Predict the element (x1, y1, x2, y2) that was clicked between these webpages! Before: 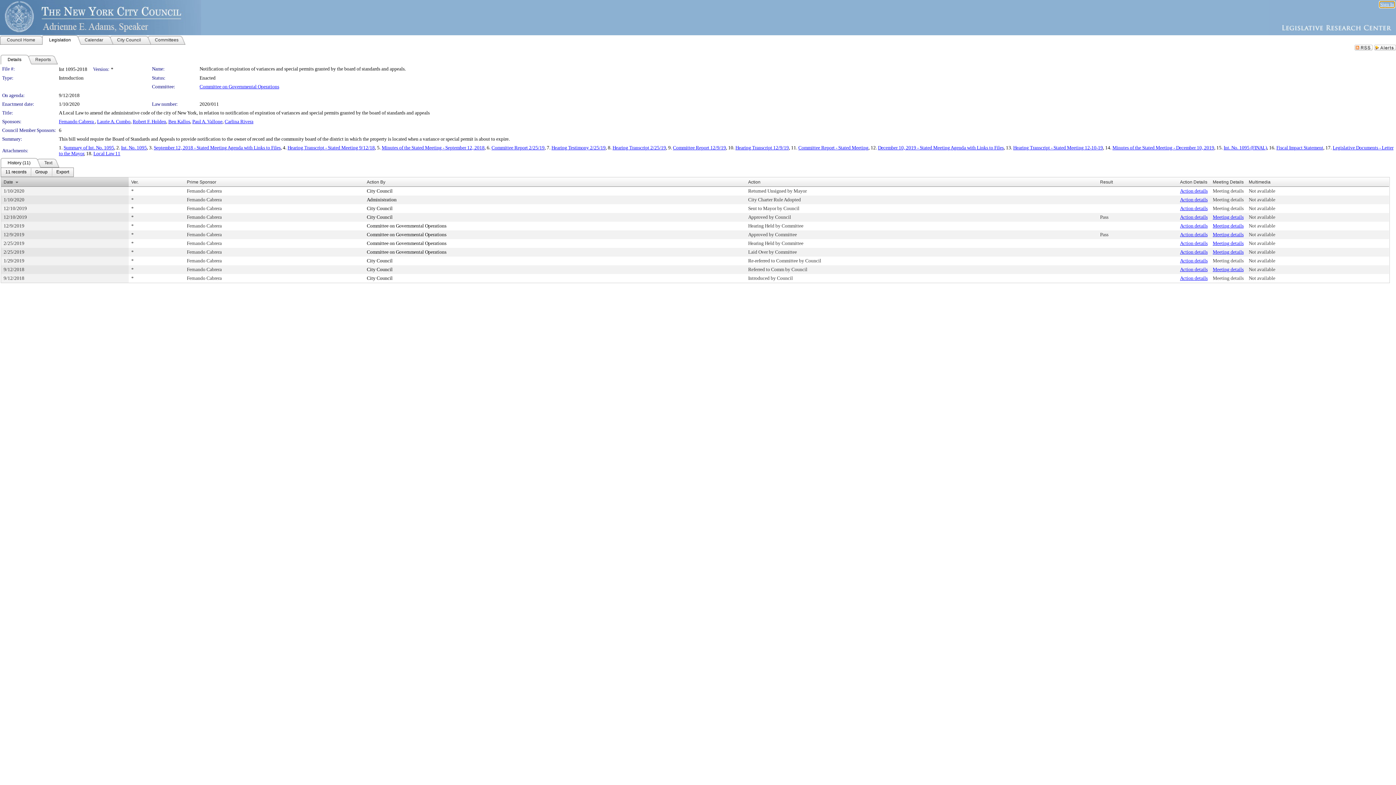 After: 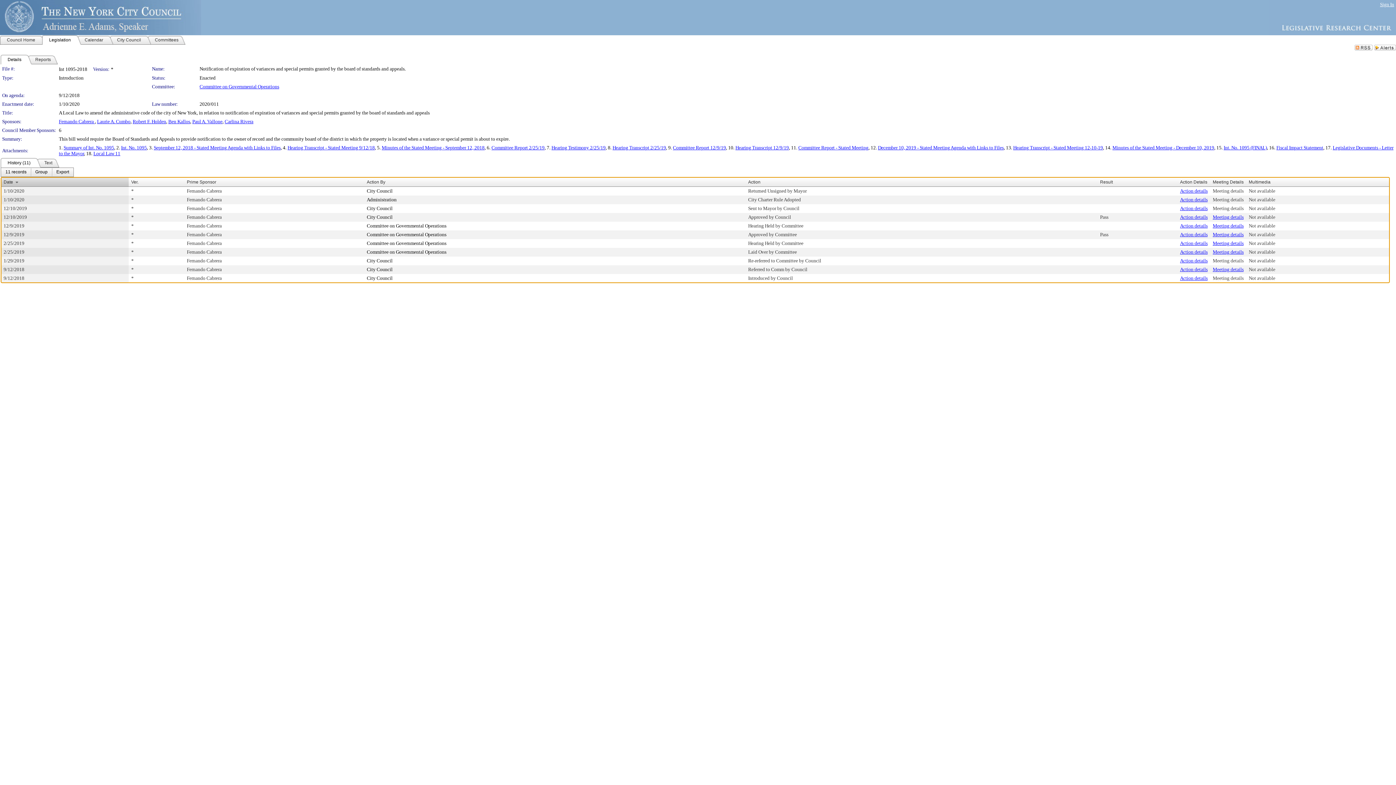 Action: label: City Council bbox: (366, 258, 392, 263)